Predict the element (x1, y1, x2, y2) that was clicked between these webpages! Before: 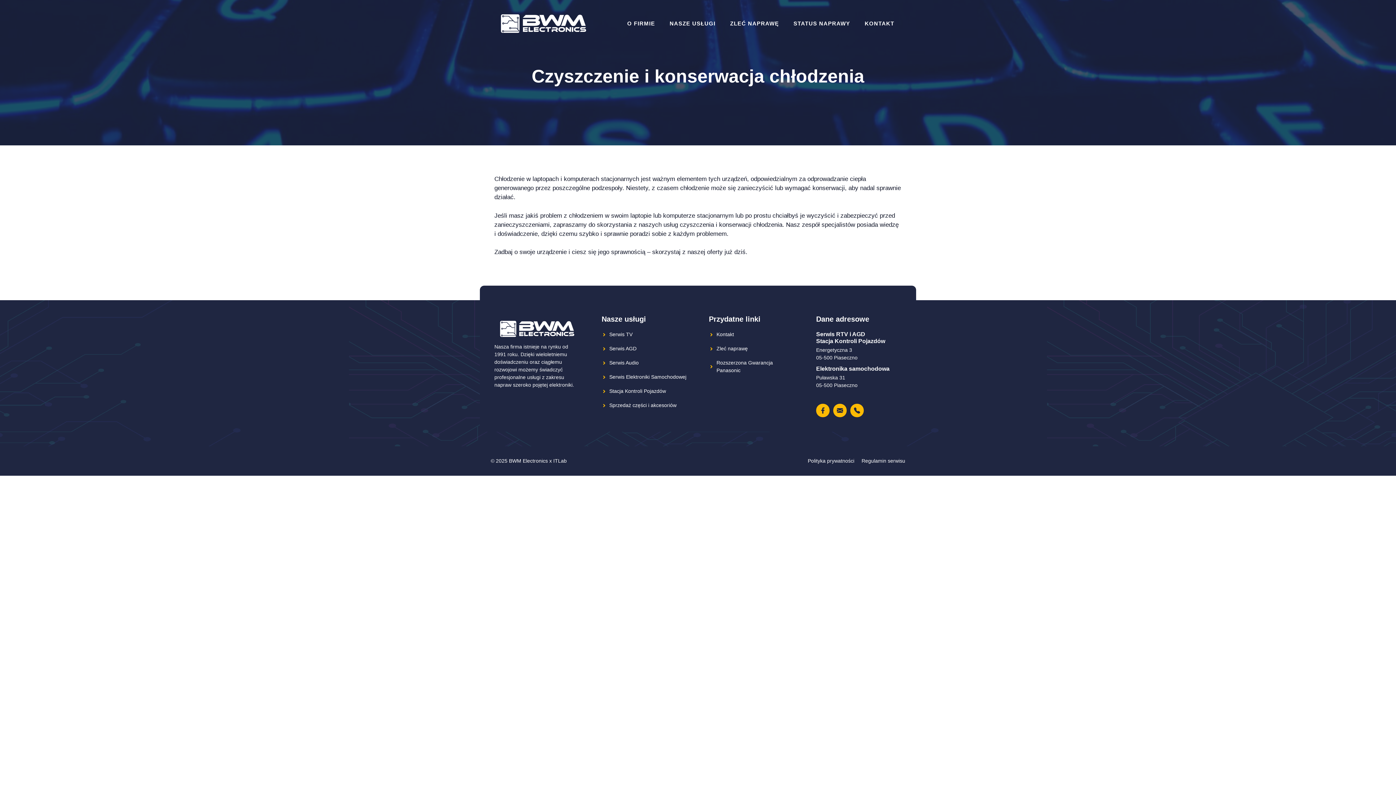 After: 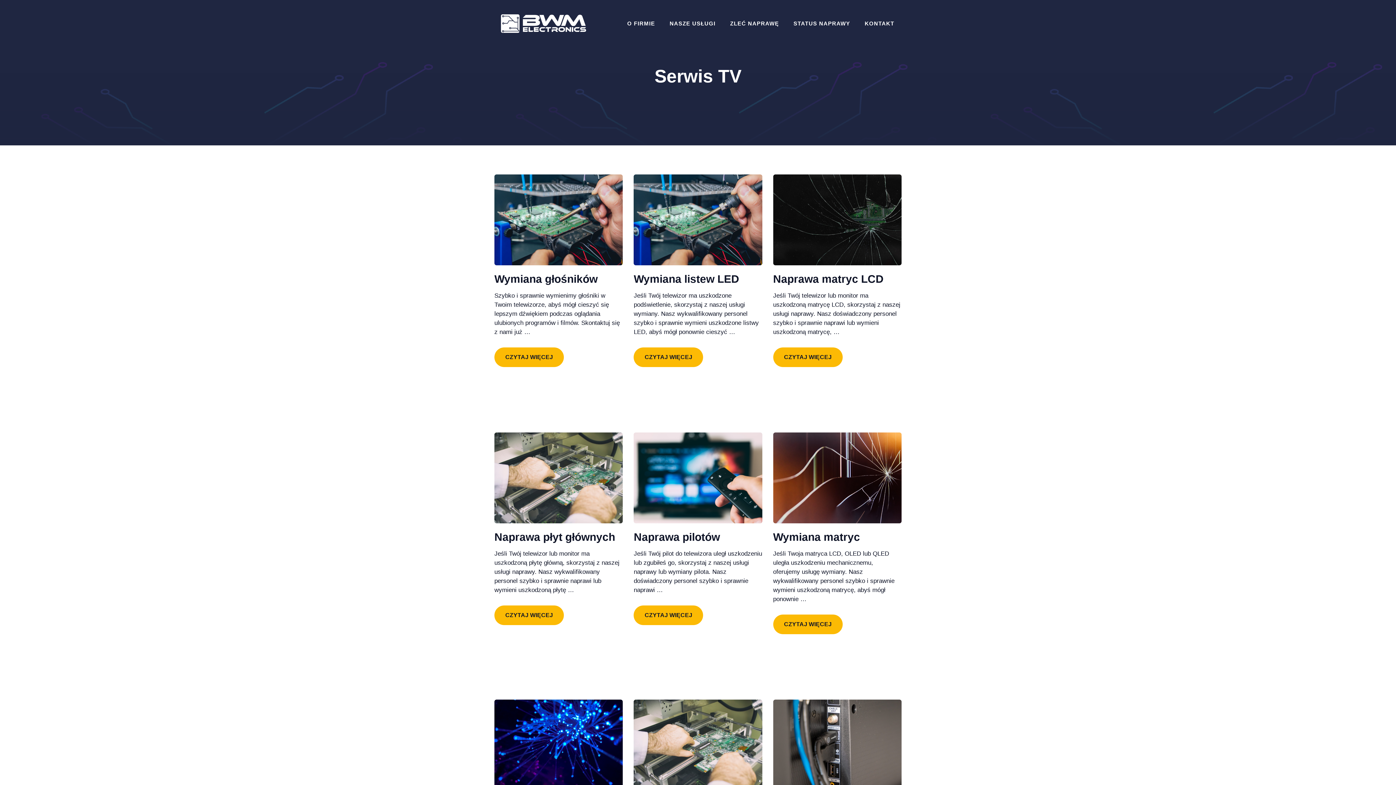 Action: label: Serwis TV bbox: (609, 331, 632, 337)